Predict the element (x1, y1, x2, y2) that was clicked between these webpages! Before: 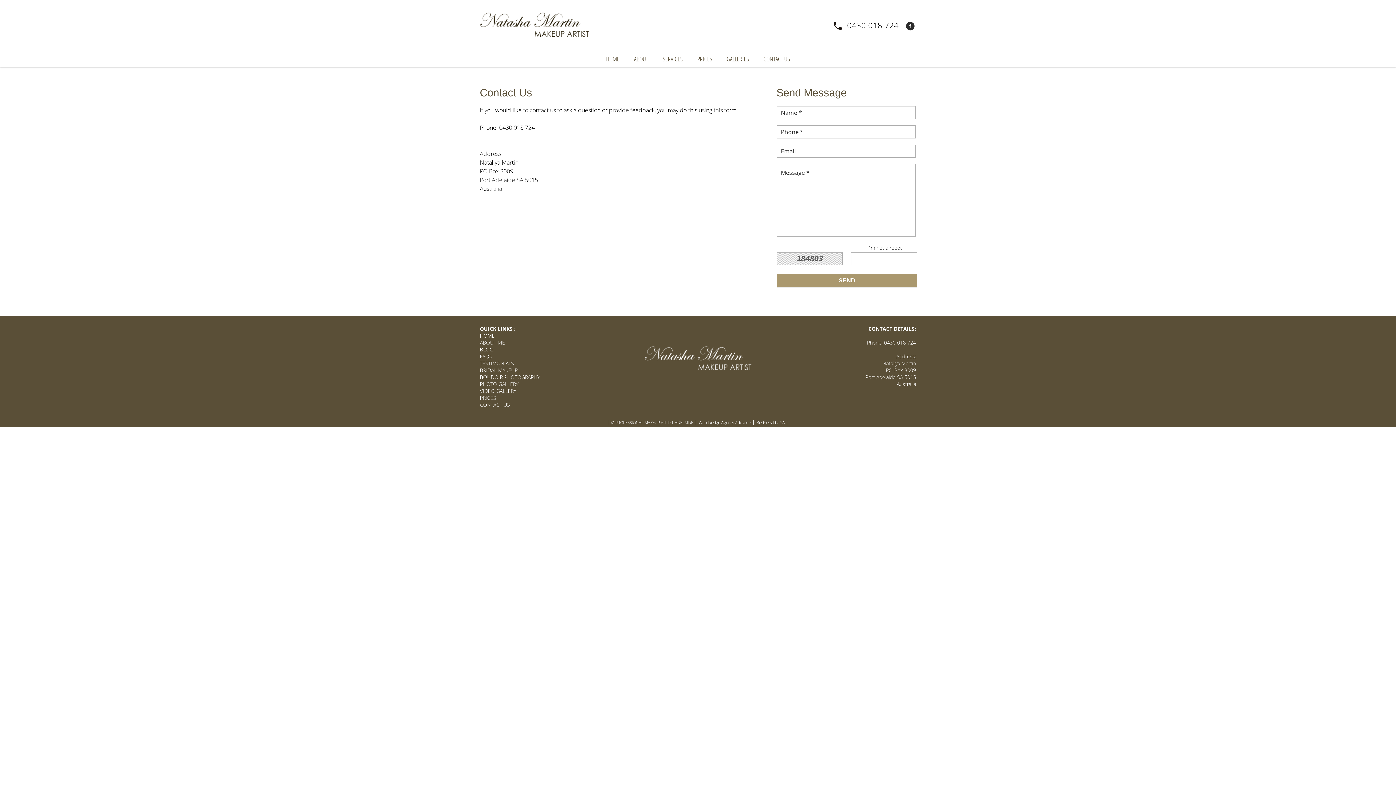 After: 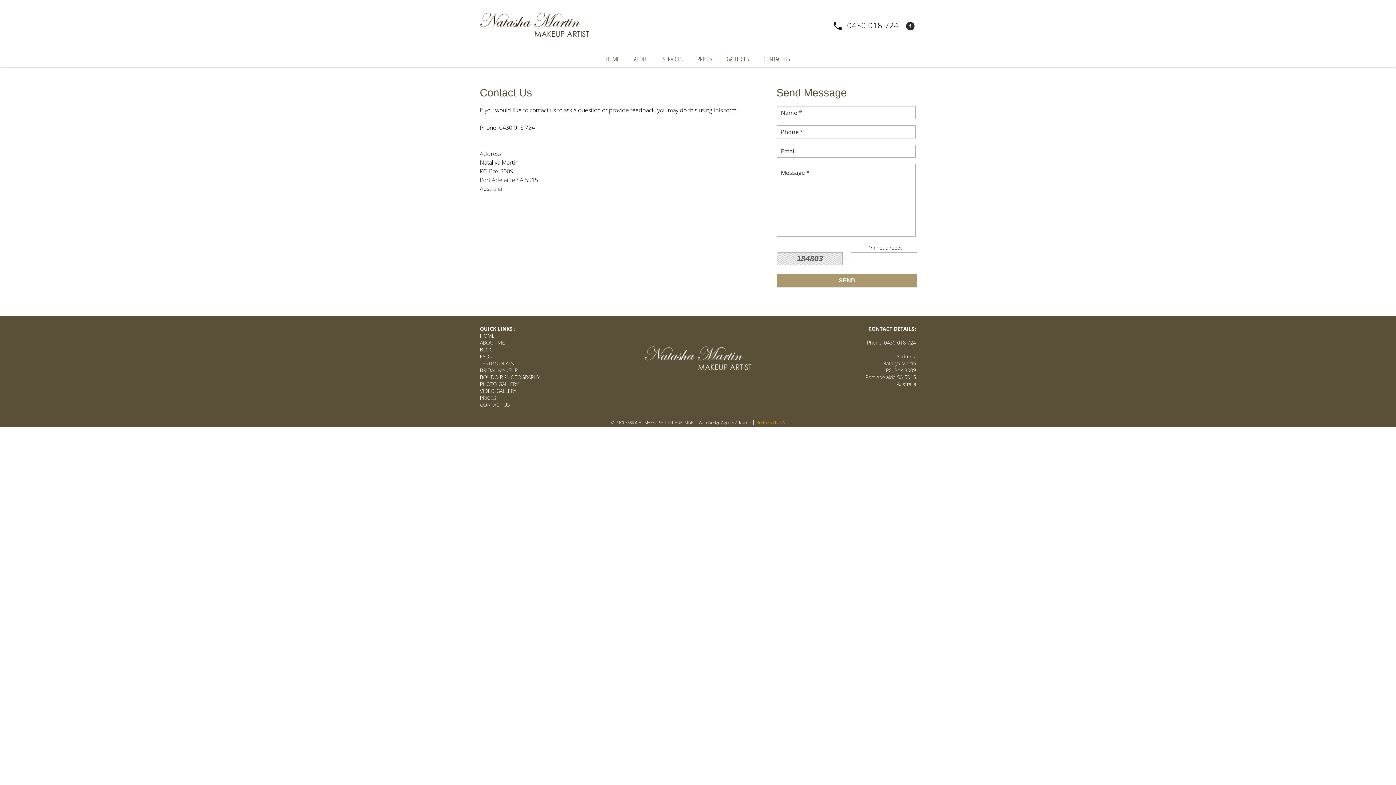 Action: label: Business List SA bbox: (756, 420, 785, 425)